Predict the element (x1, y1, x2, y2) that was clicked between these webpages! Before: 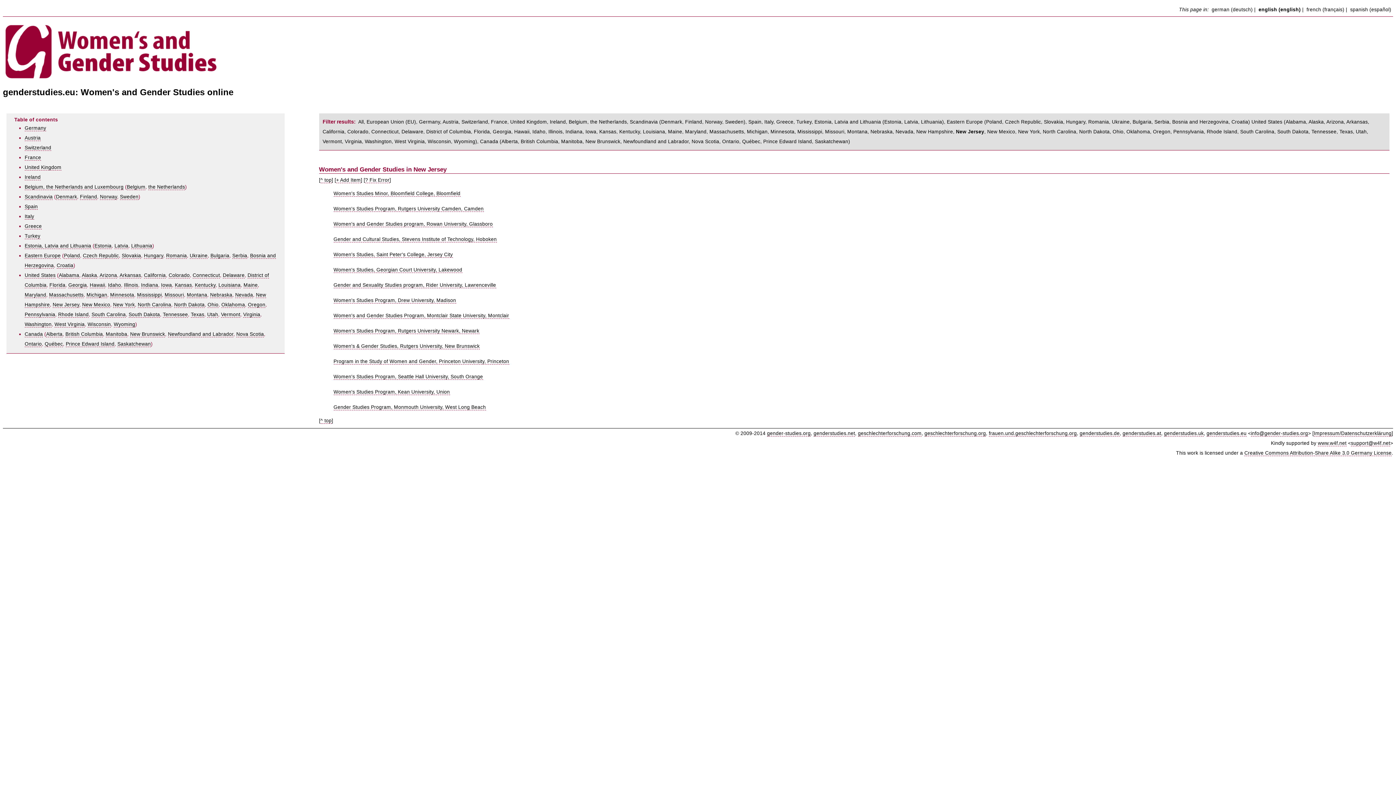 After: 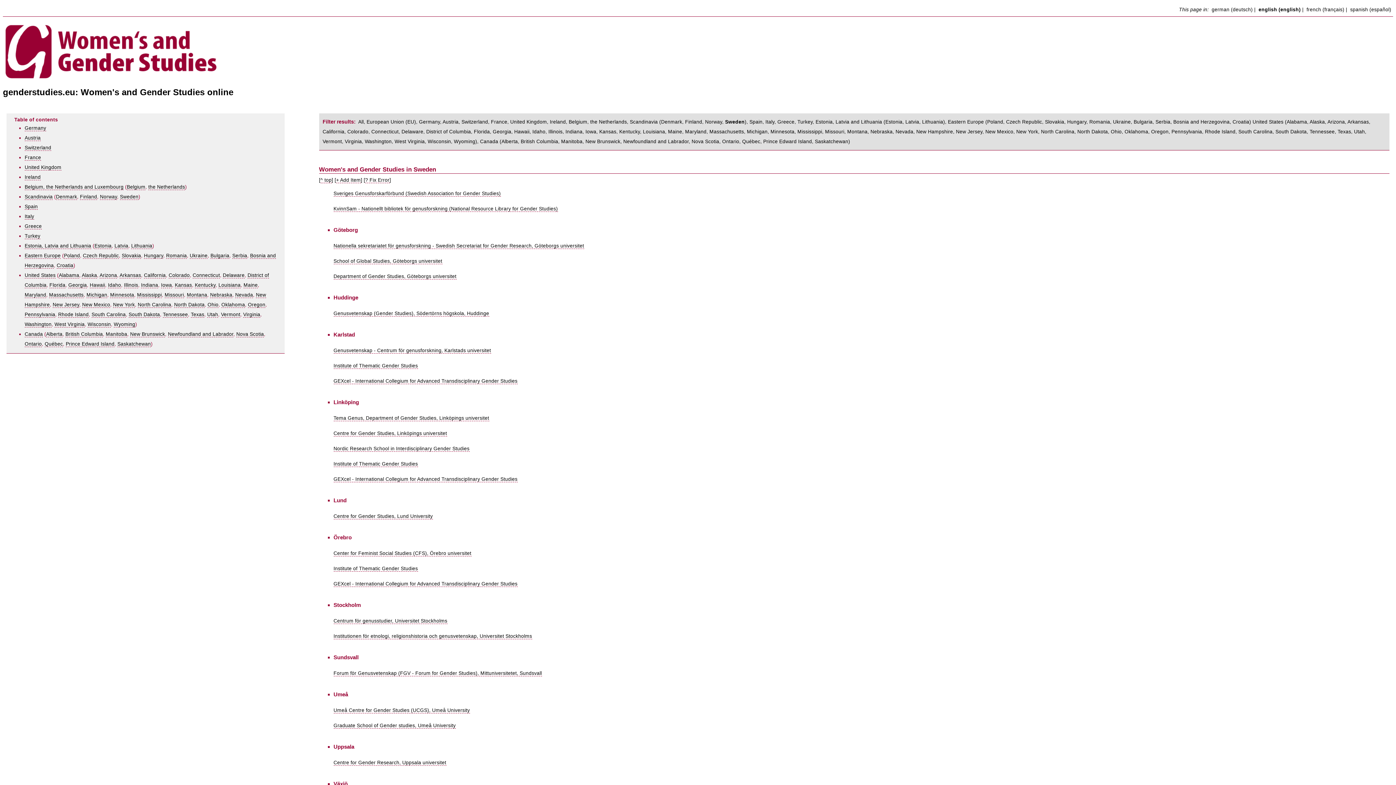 Action: label: Sweden bbox: (725, 119, 743, 124)